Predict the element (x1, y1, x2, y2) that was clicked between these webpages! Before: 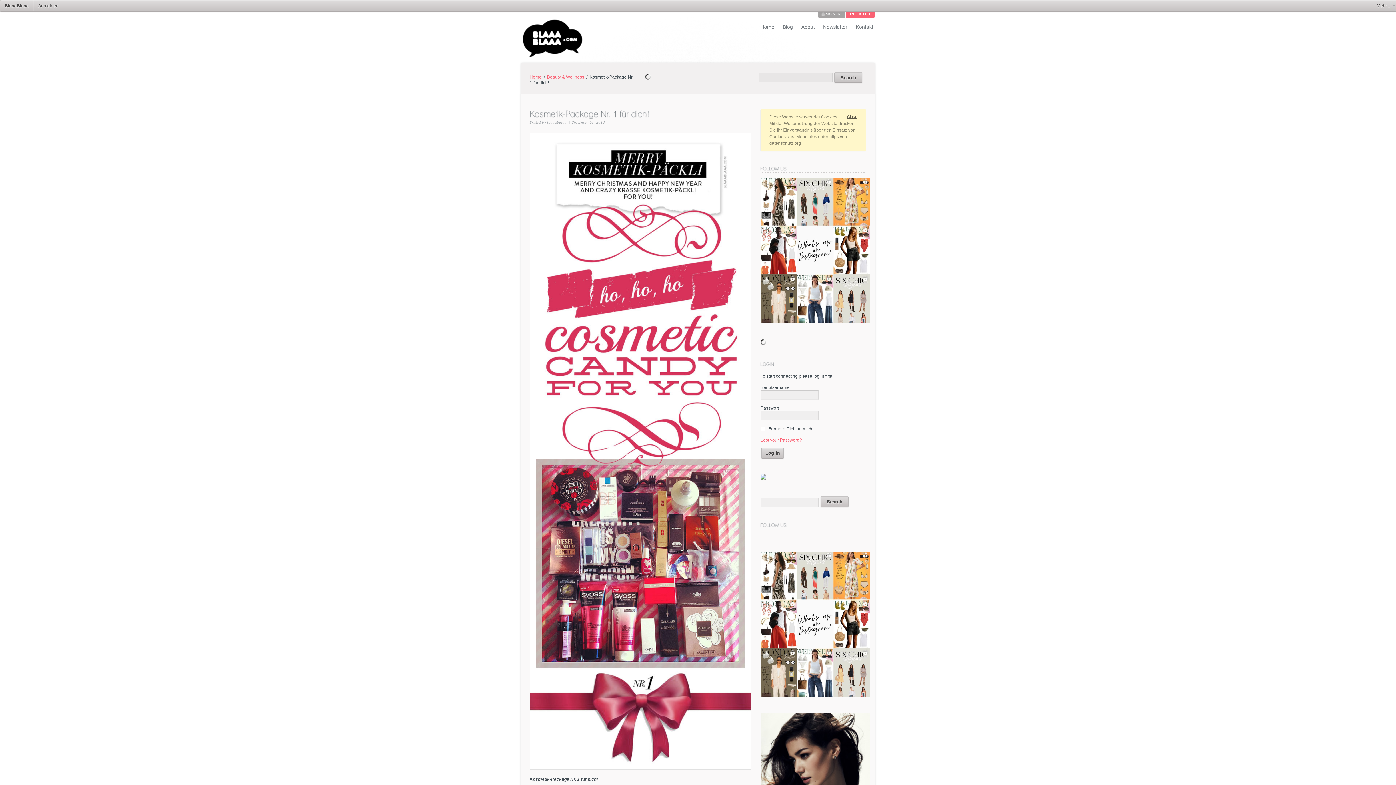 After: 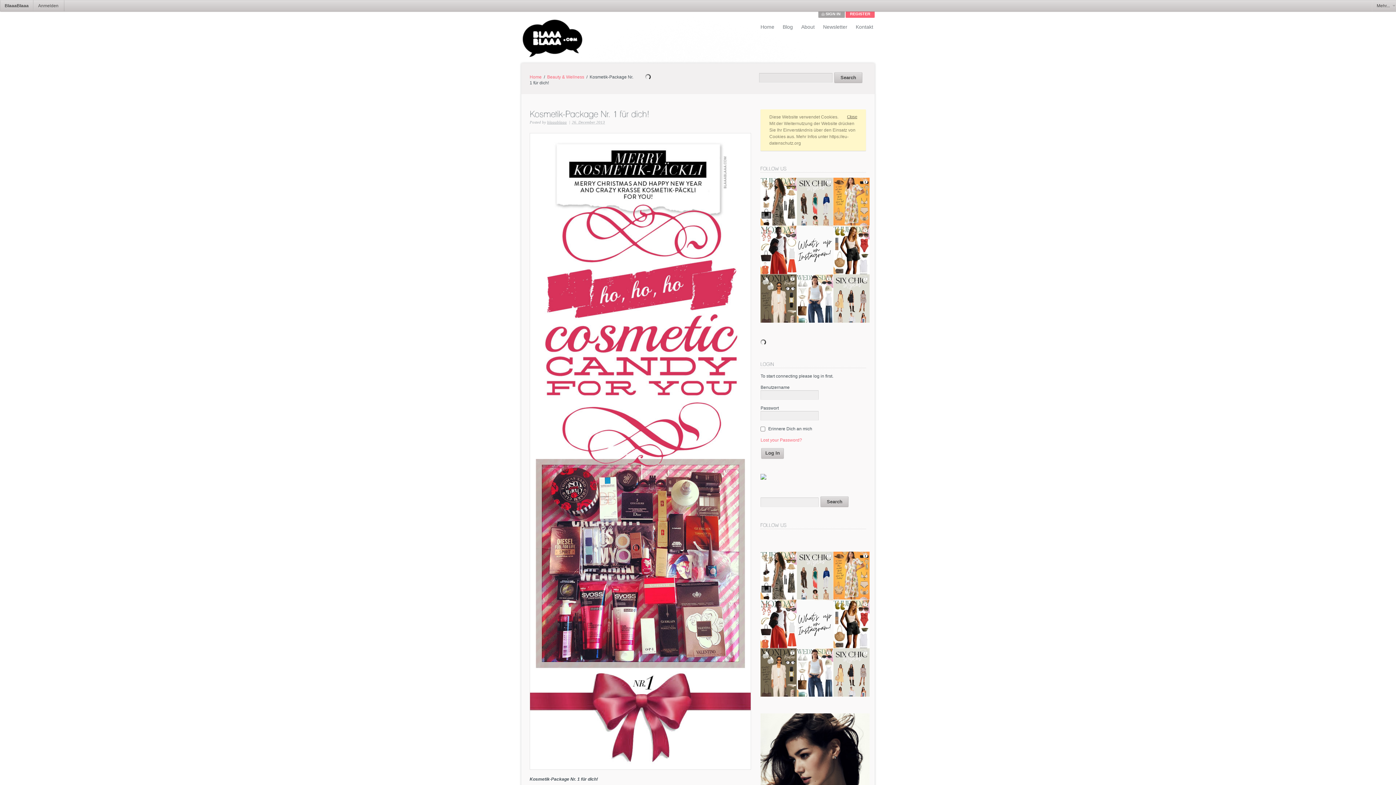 Action: bbox: (760, 318, 869, 324)